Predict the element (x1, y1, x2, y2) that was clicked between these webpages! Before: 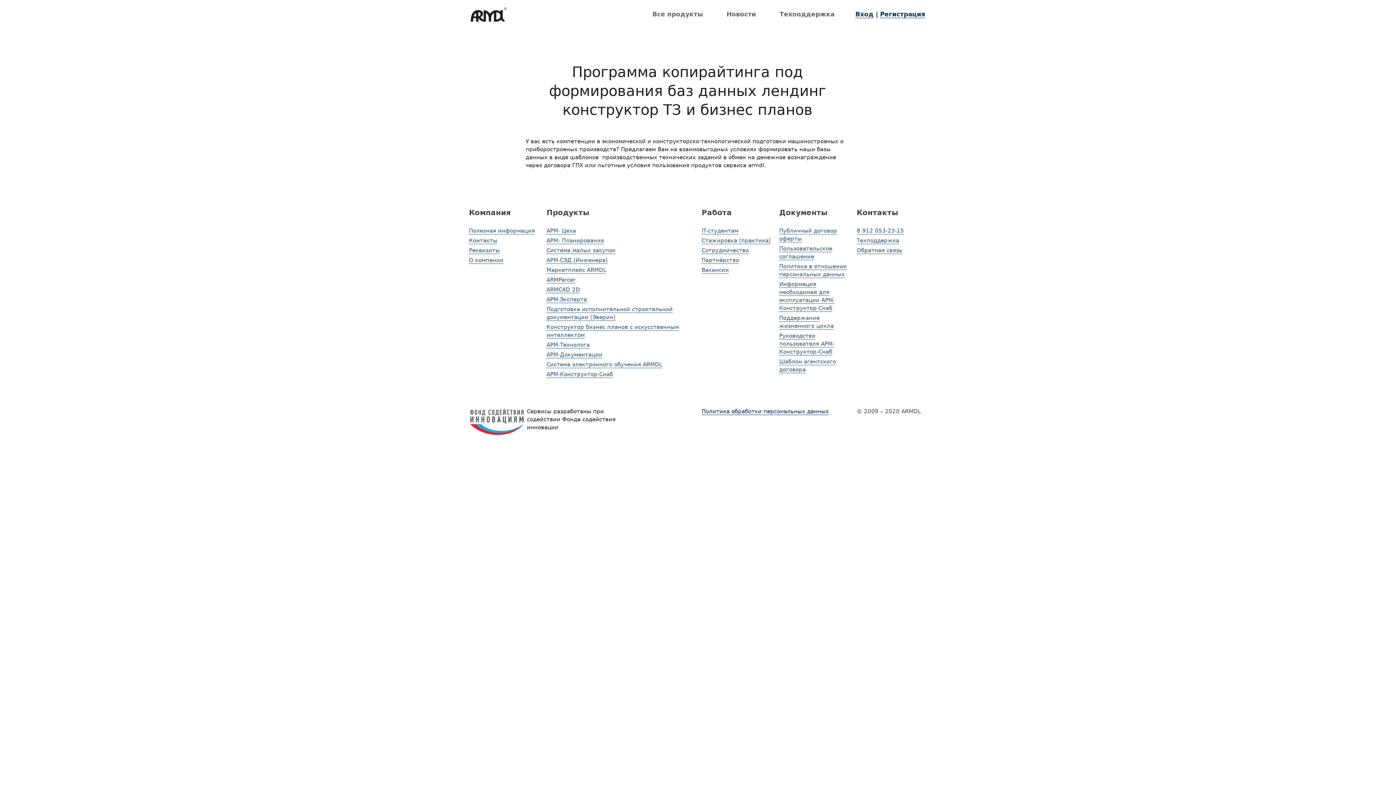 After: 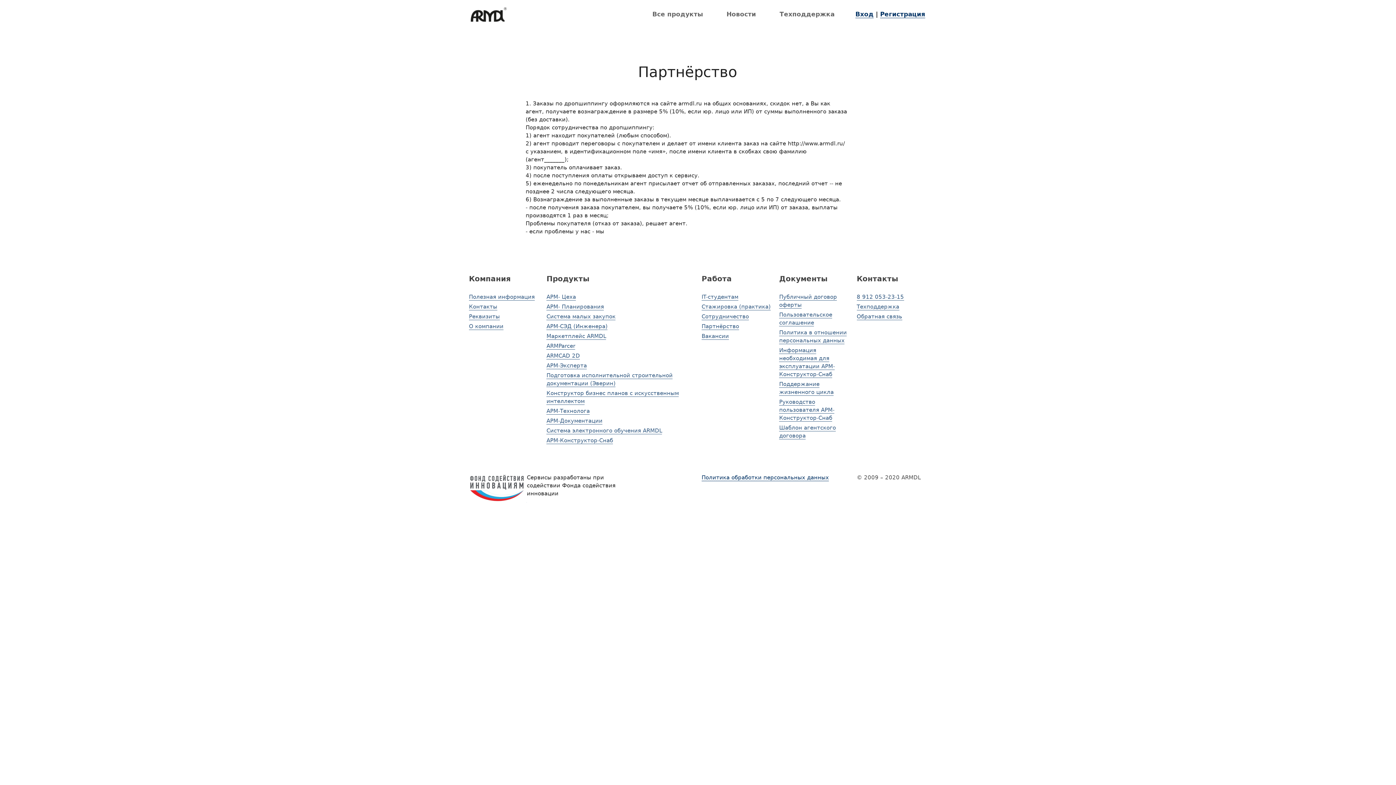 Action: label: Партнёрство bbox: (701, 256, 739, 263)